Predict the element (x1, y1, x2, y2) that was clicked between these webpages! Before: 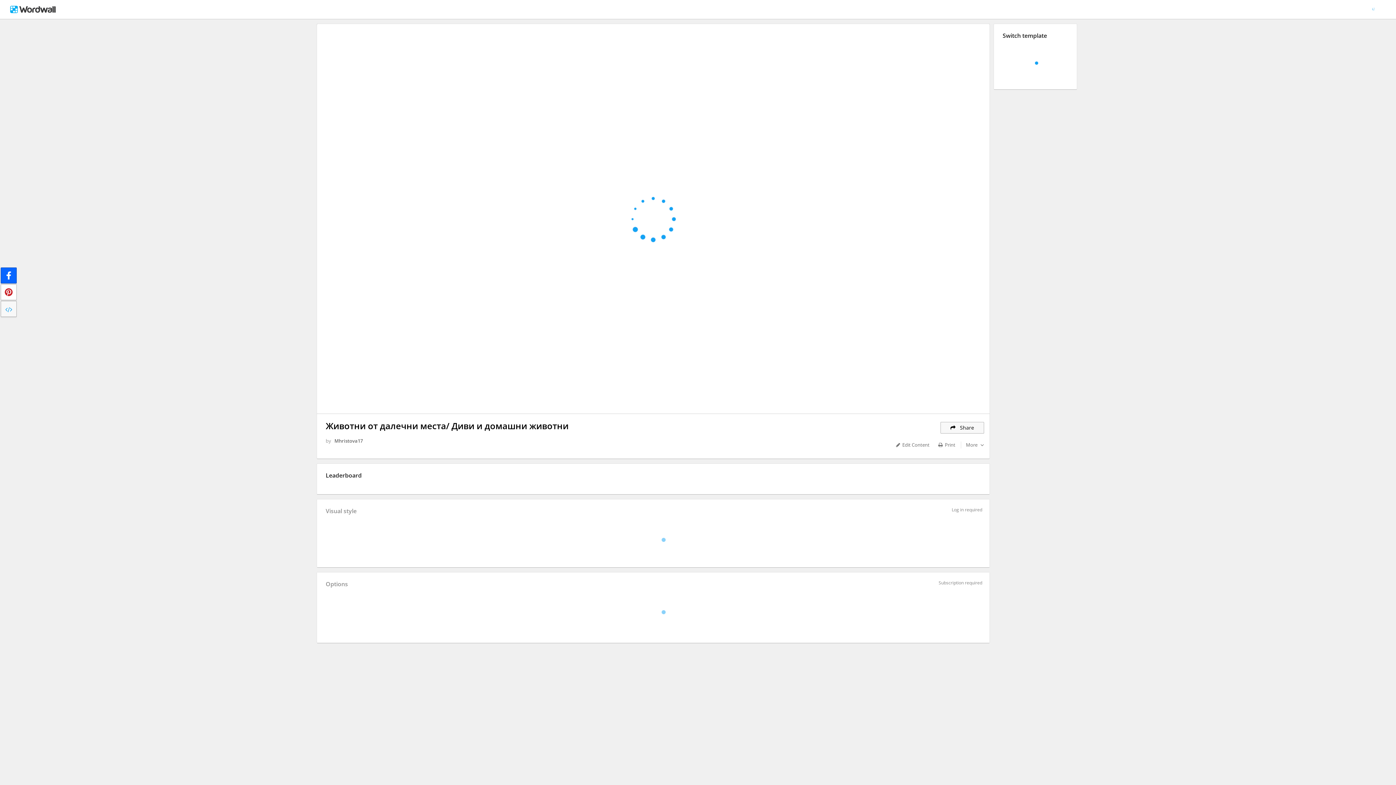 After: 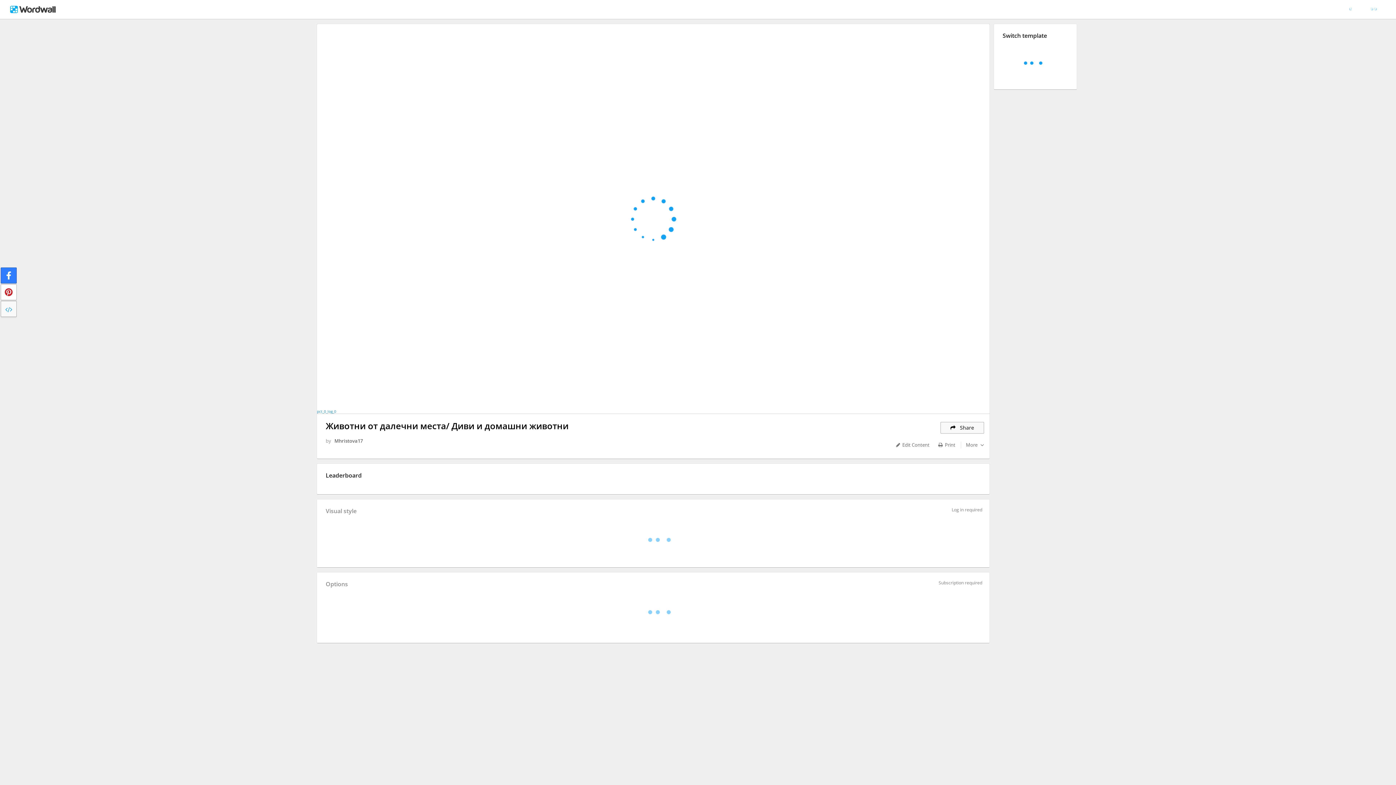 Action: bbox: (0, 267, 16, 283)